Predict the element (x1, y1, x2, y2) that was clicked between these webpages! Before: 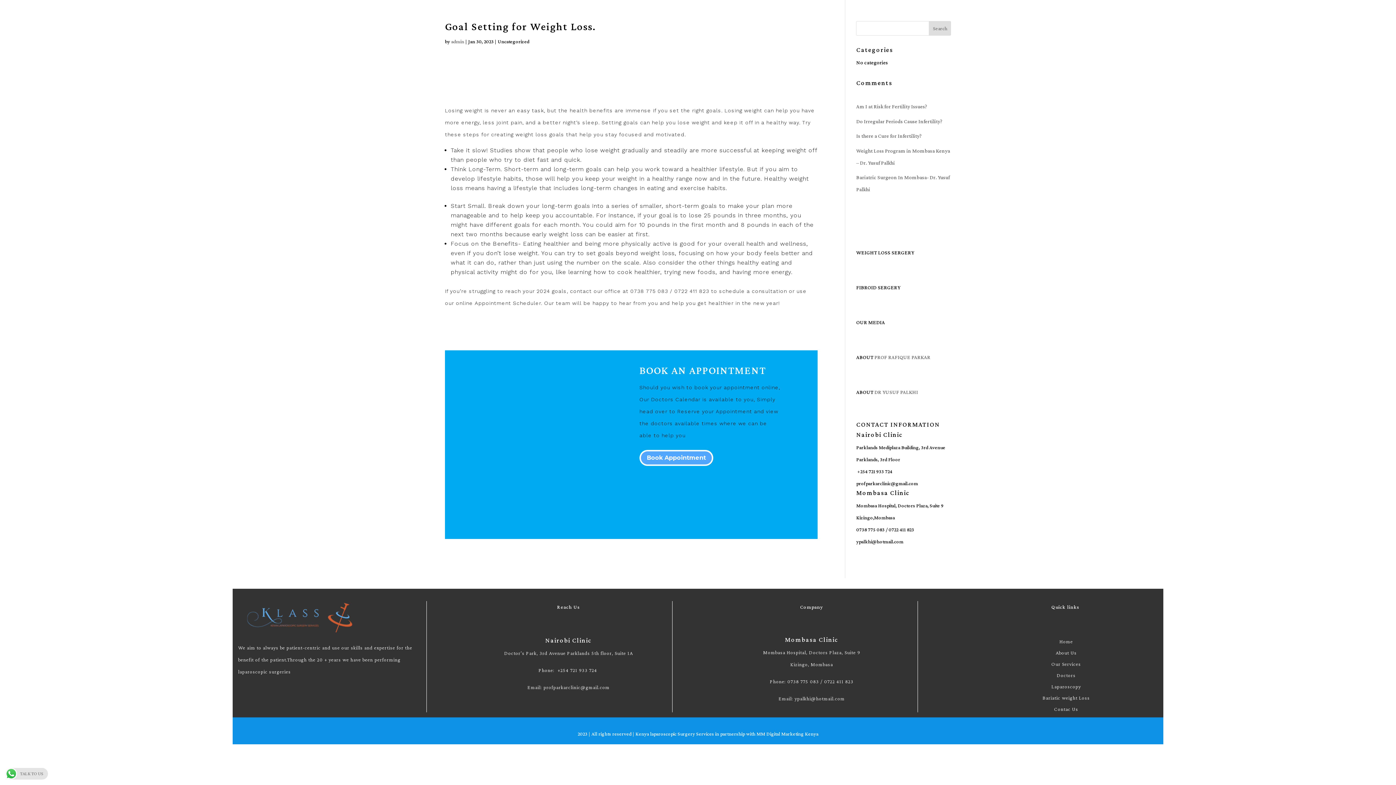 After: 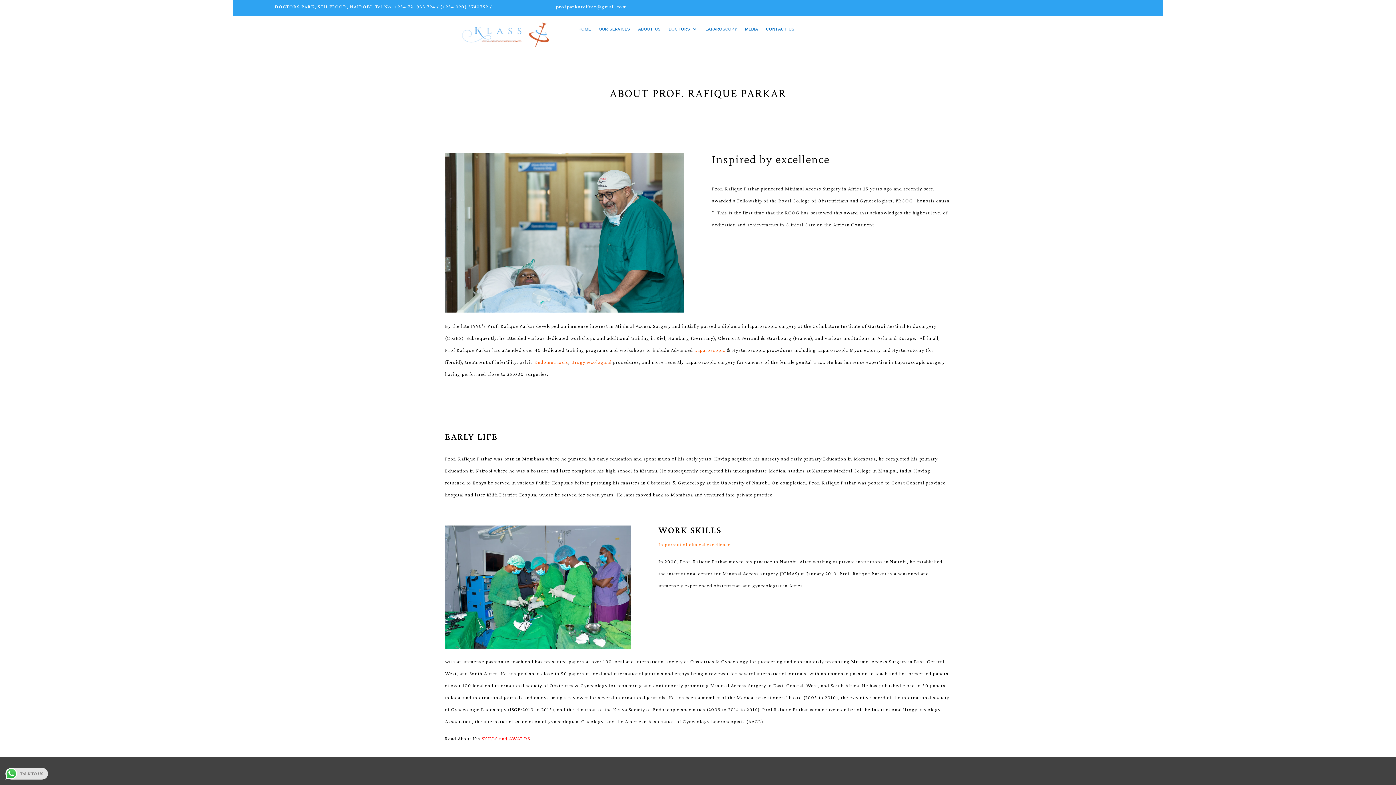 Action: bbox: (874, 354, 930, 360) label: PROF RAFIQUE PARKAR